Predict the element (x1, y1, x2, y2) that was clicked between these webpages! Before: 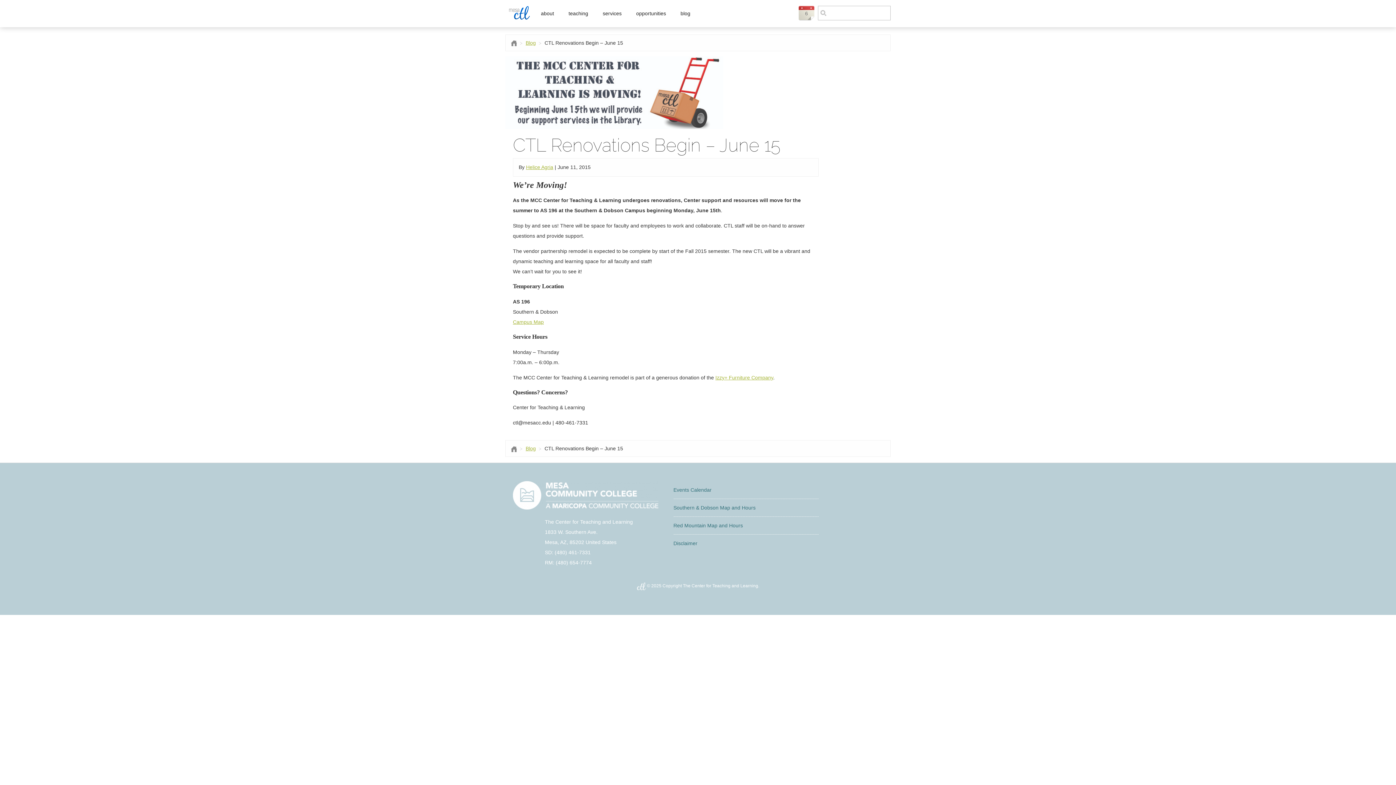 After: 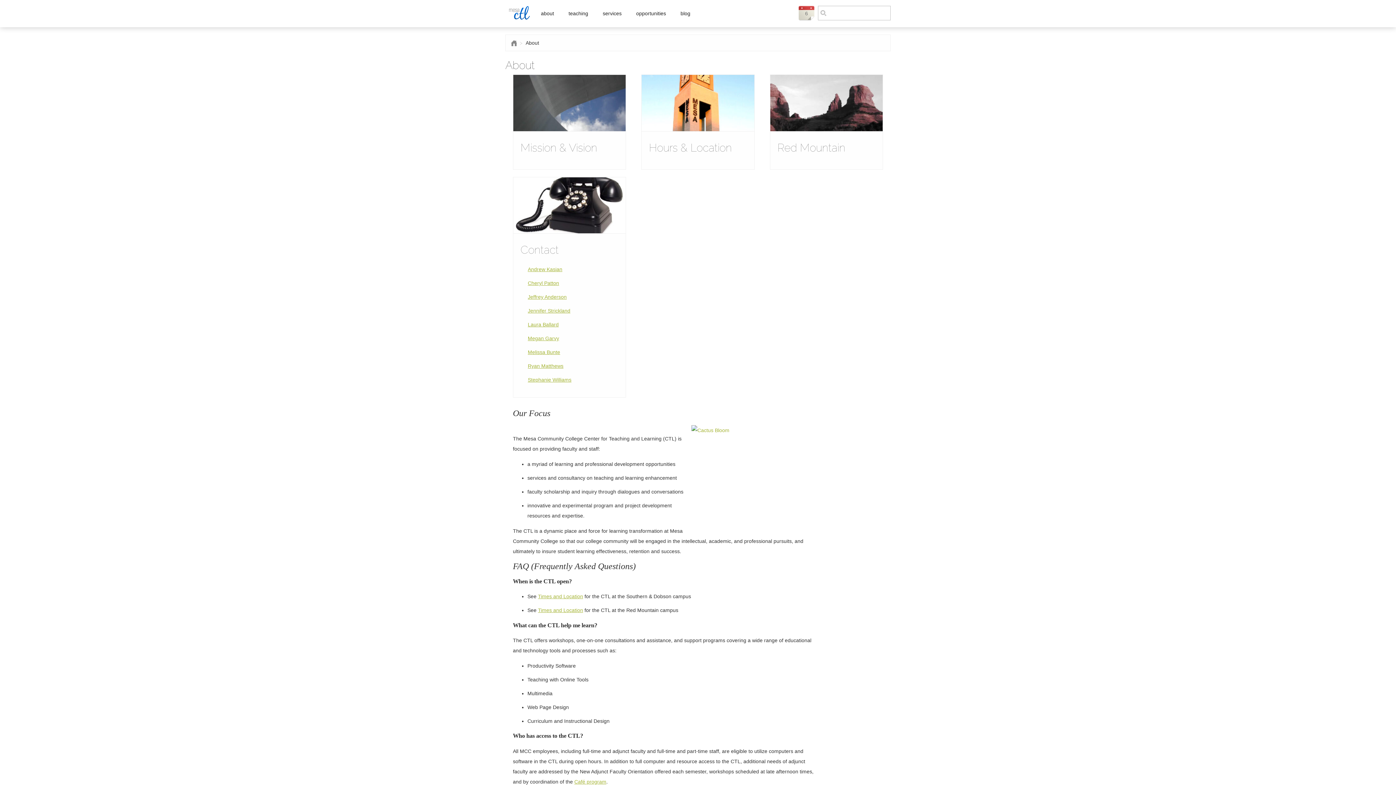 Action: label: about bbox: (541, 0, 554, 27)